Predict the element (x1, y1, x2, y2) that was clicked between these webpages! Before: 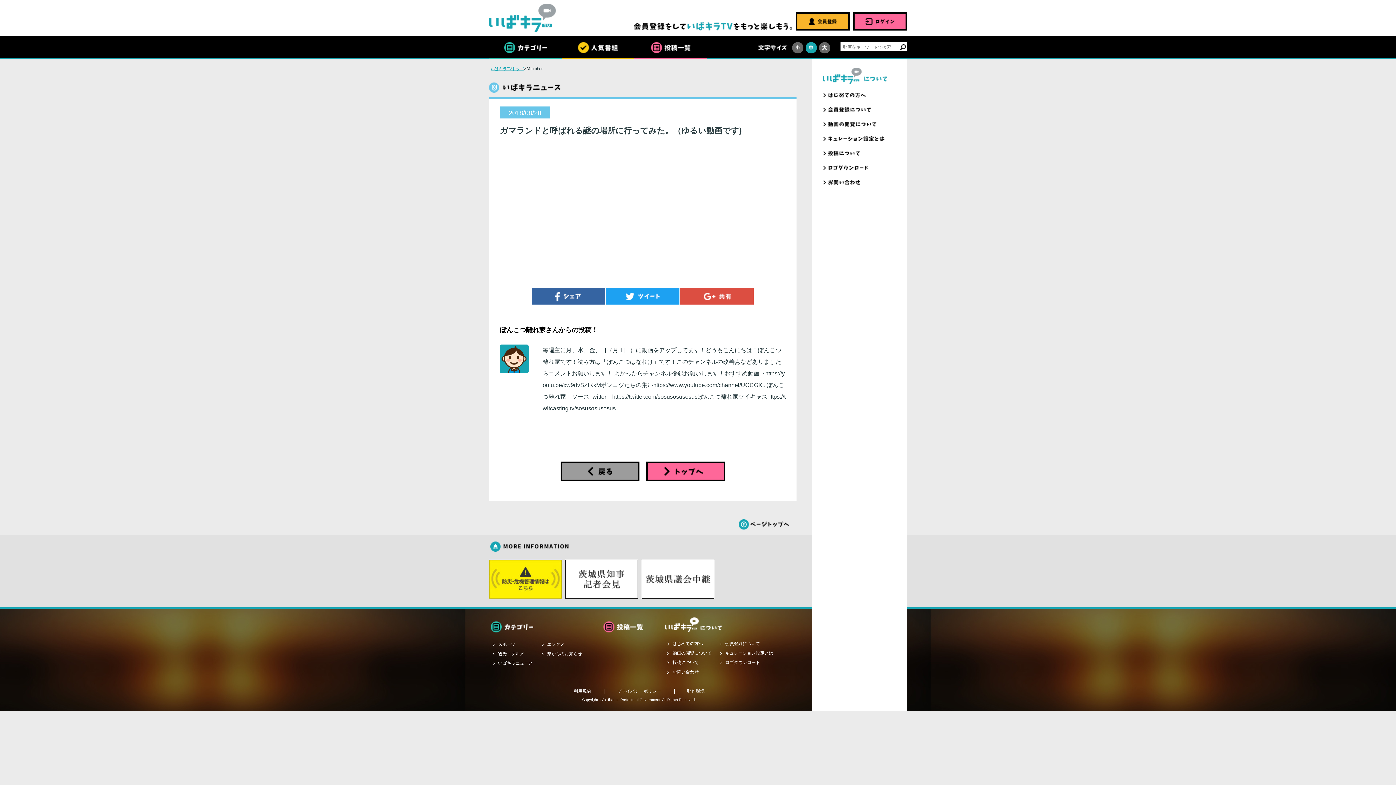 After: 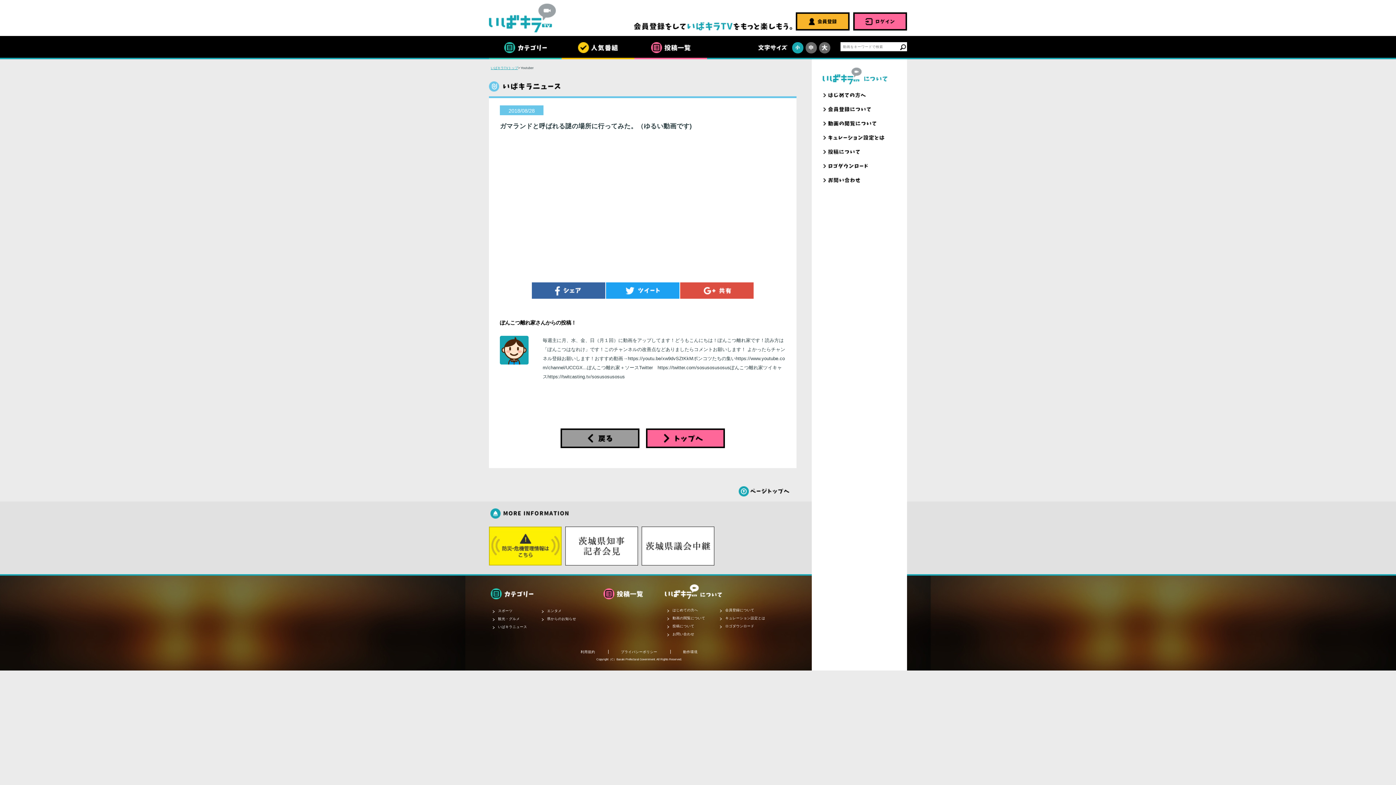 Action: bbox: (792, 42, 803, 53)